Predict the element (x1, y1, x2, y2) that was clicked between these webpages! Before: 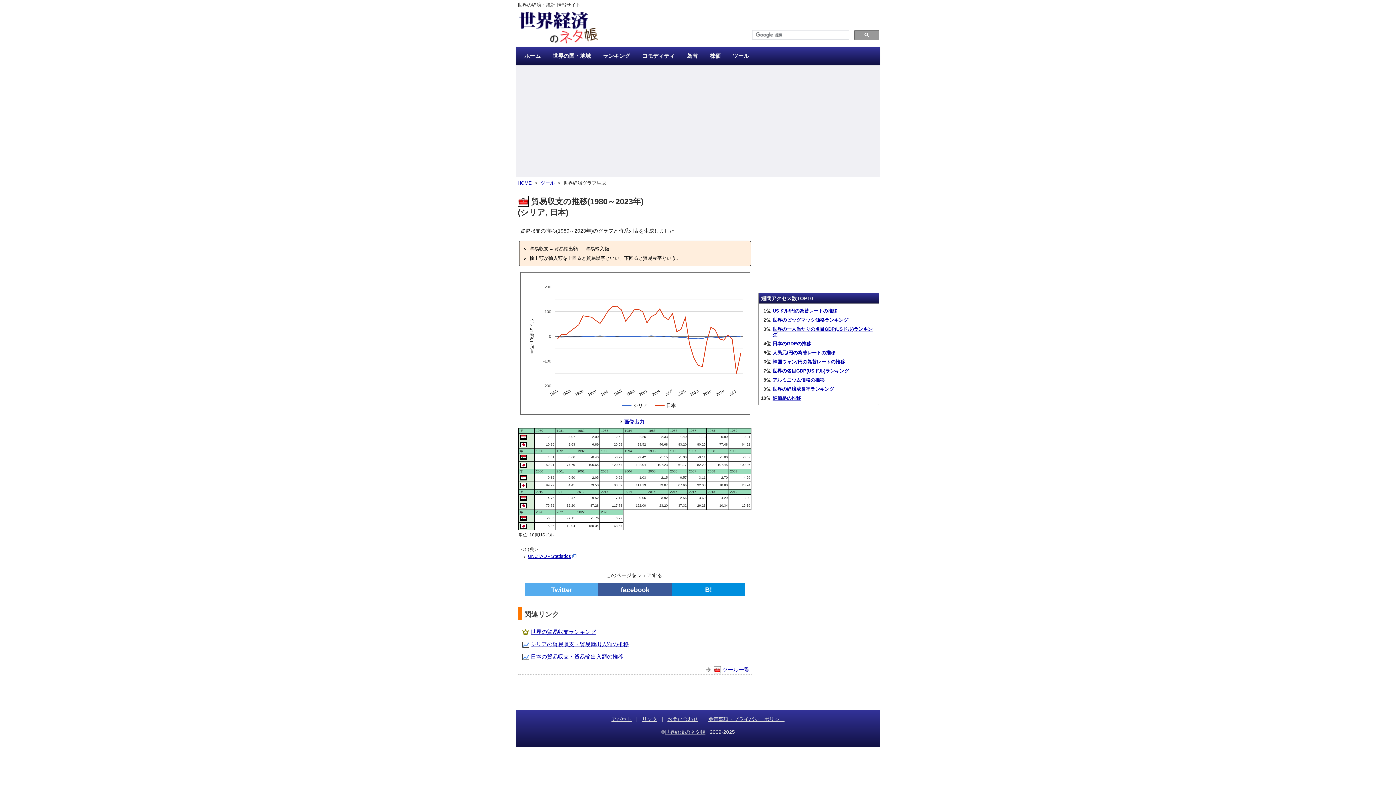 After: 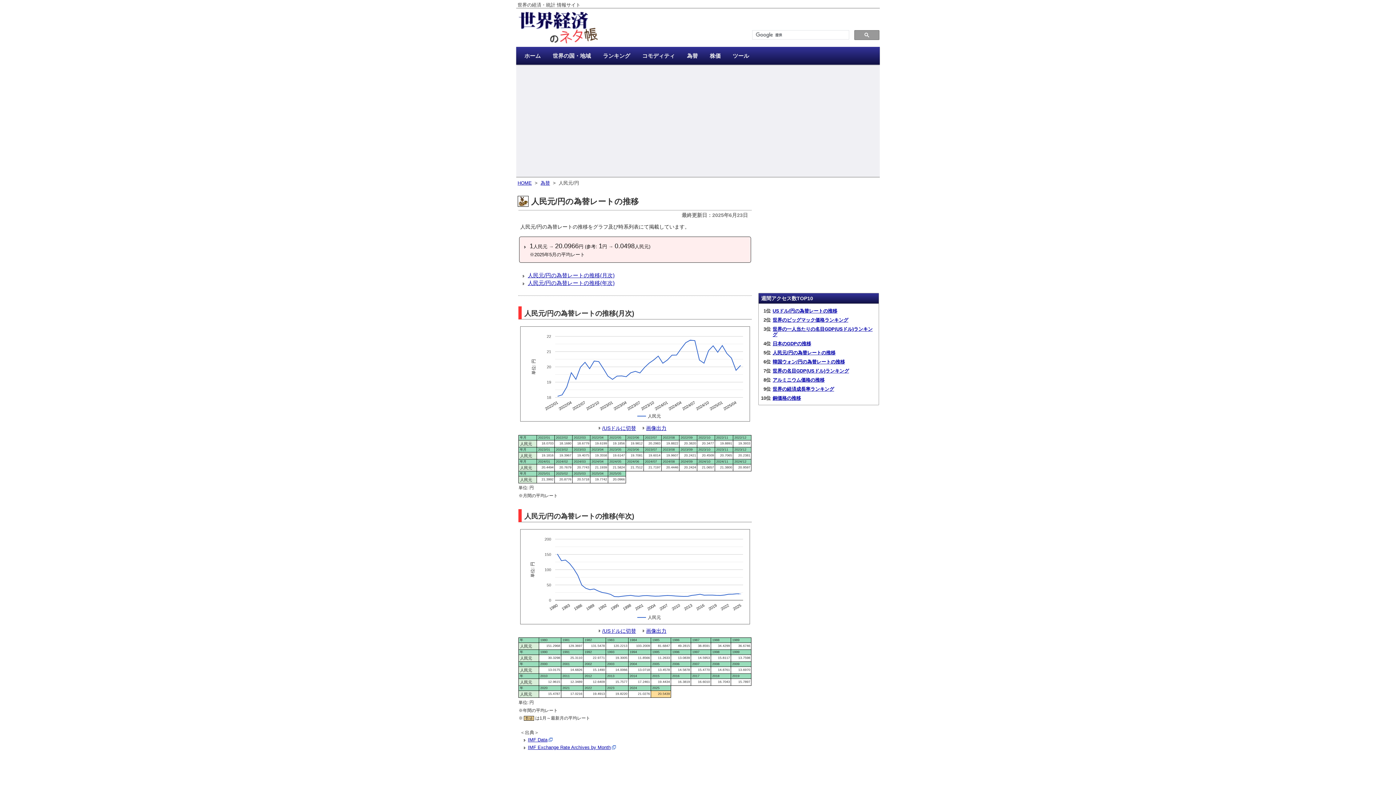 Action: bbox: (772, 350, 835, 355) label: 人民元/円の為替レートの推移